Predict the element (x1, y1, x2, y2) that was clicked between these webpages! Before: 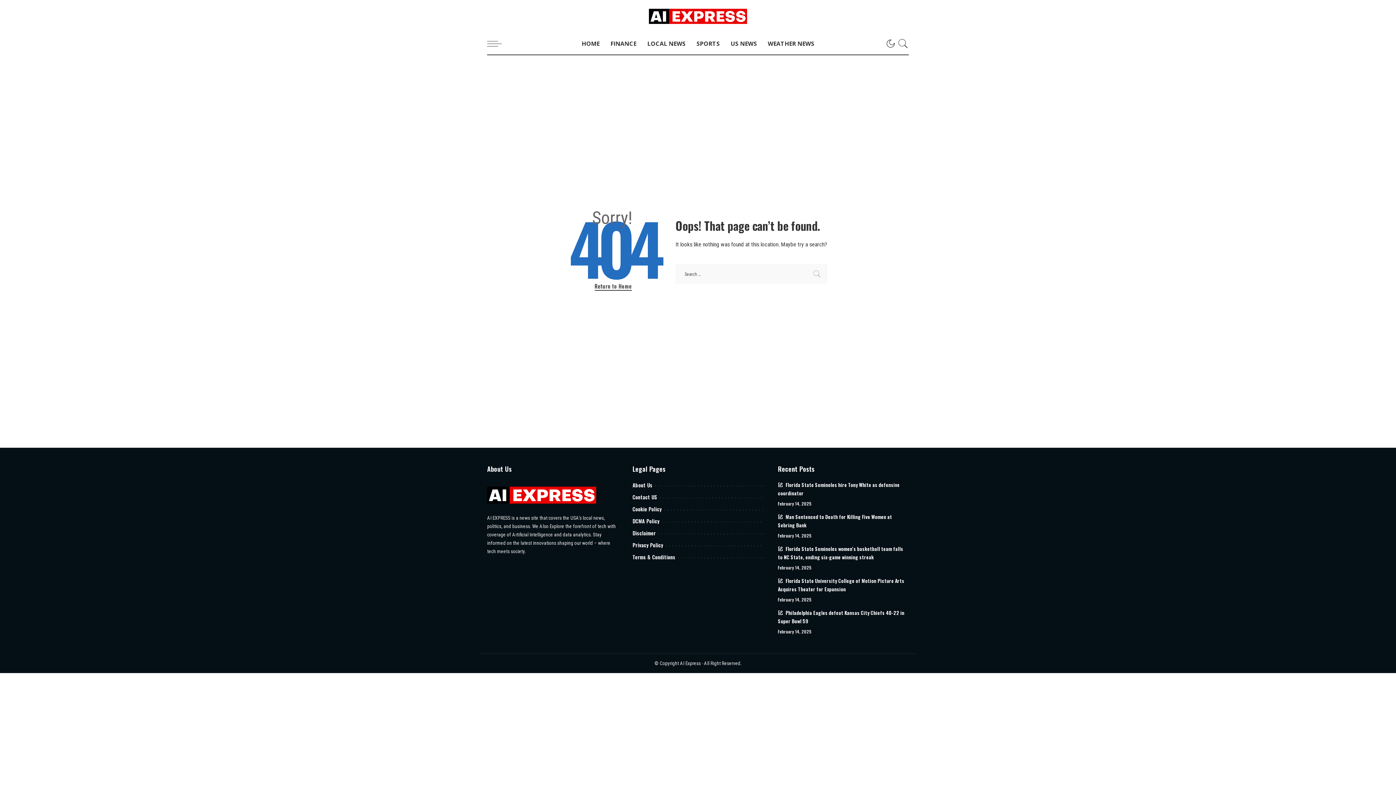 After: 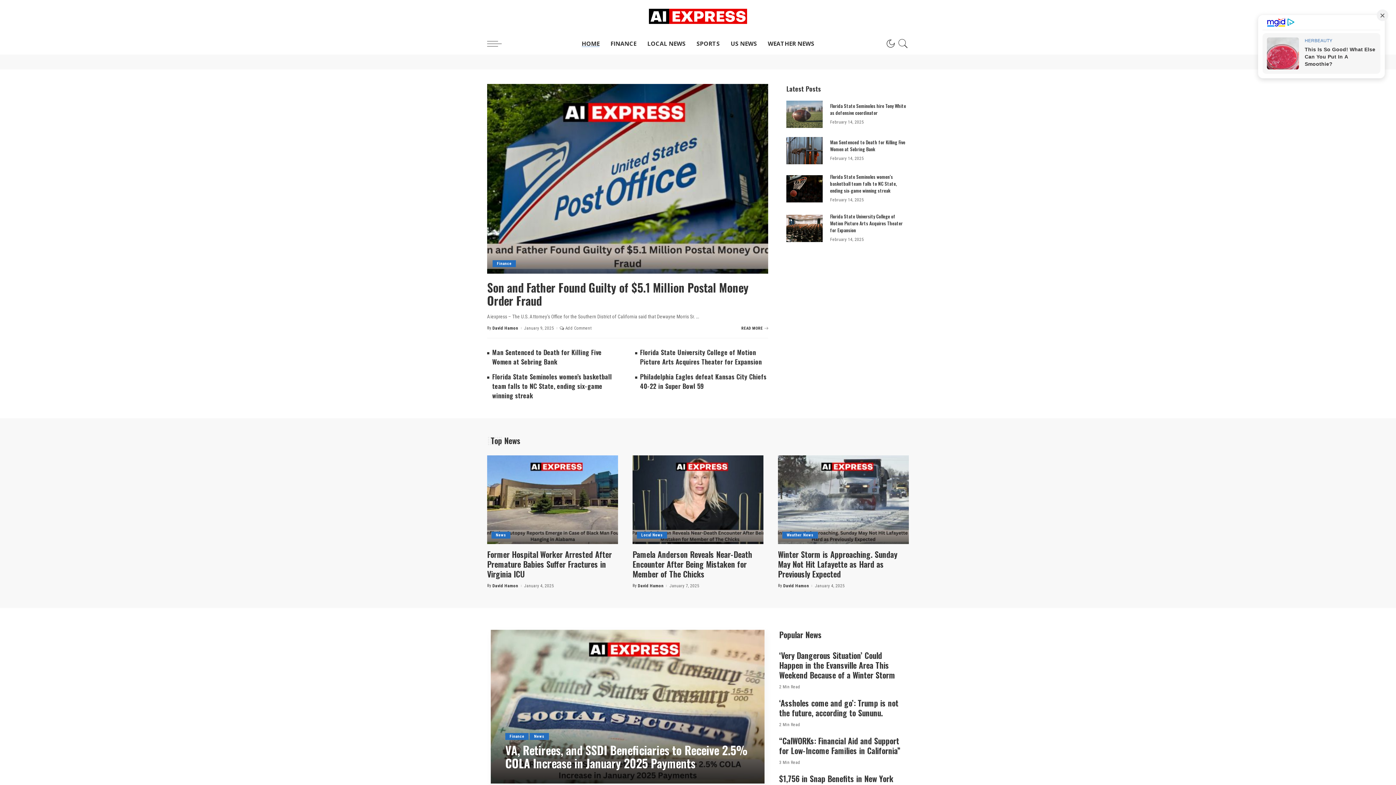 Action: bbox: (649, 8, 747, 24)